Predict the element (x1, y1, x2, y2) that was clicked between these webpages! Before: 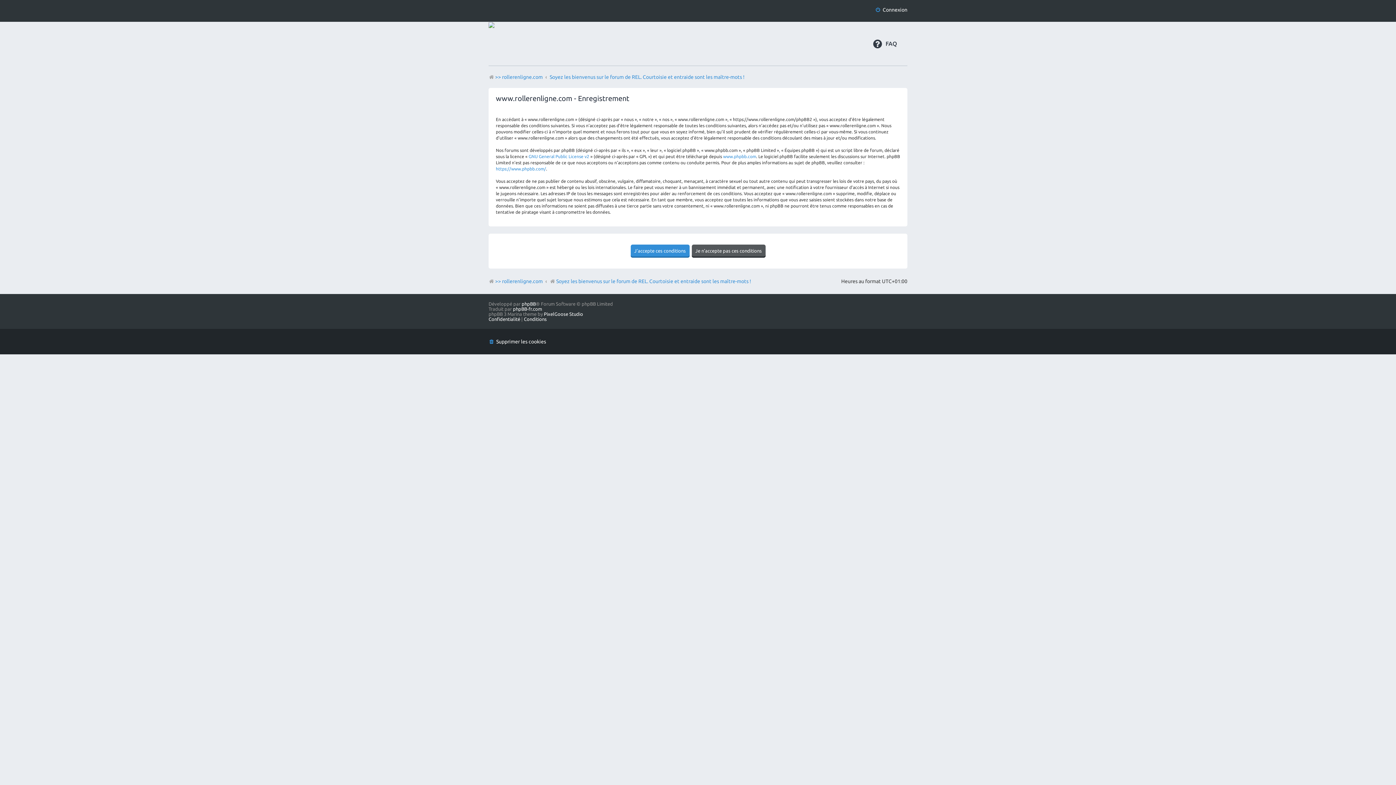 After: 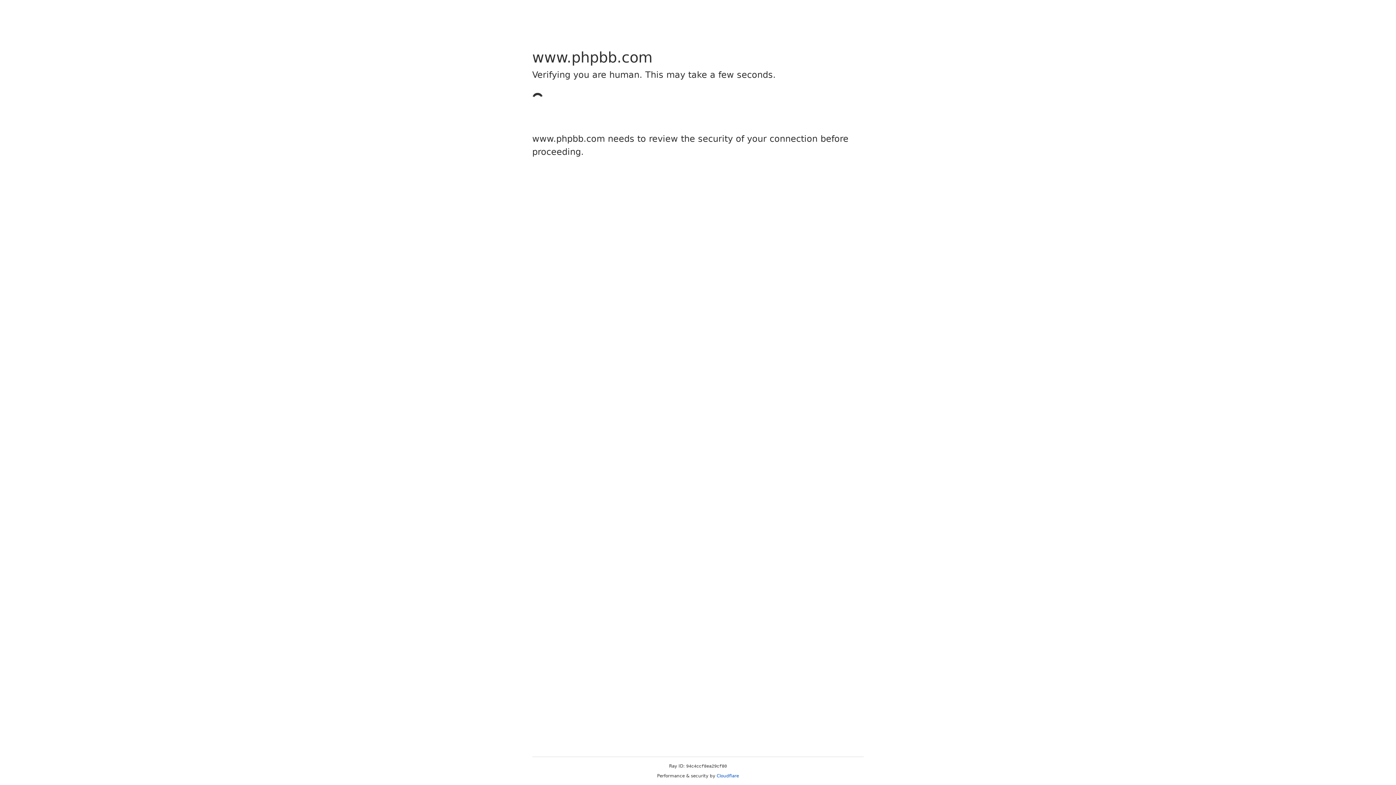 Action: bbox: (723, 153, 756, 159) label: www.phpbb.com